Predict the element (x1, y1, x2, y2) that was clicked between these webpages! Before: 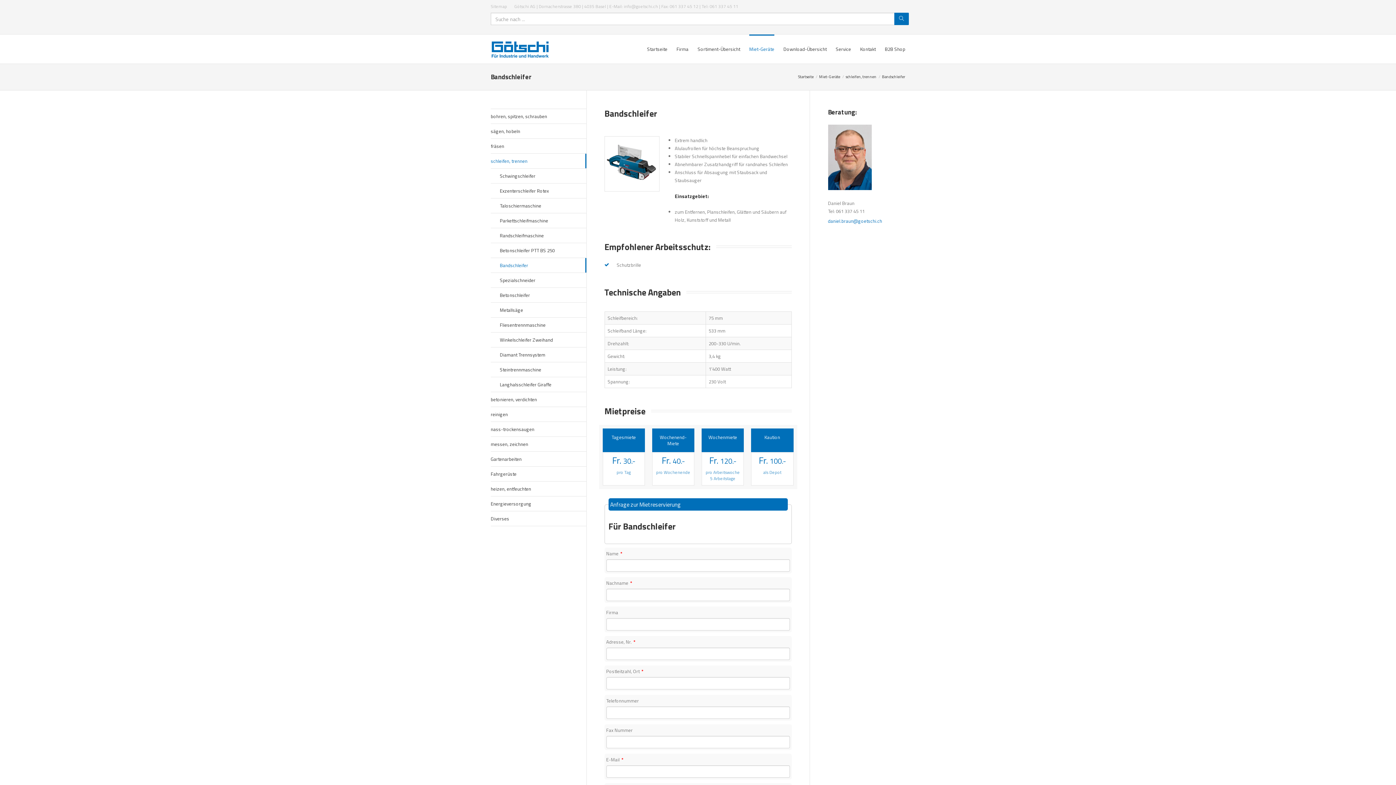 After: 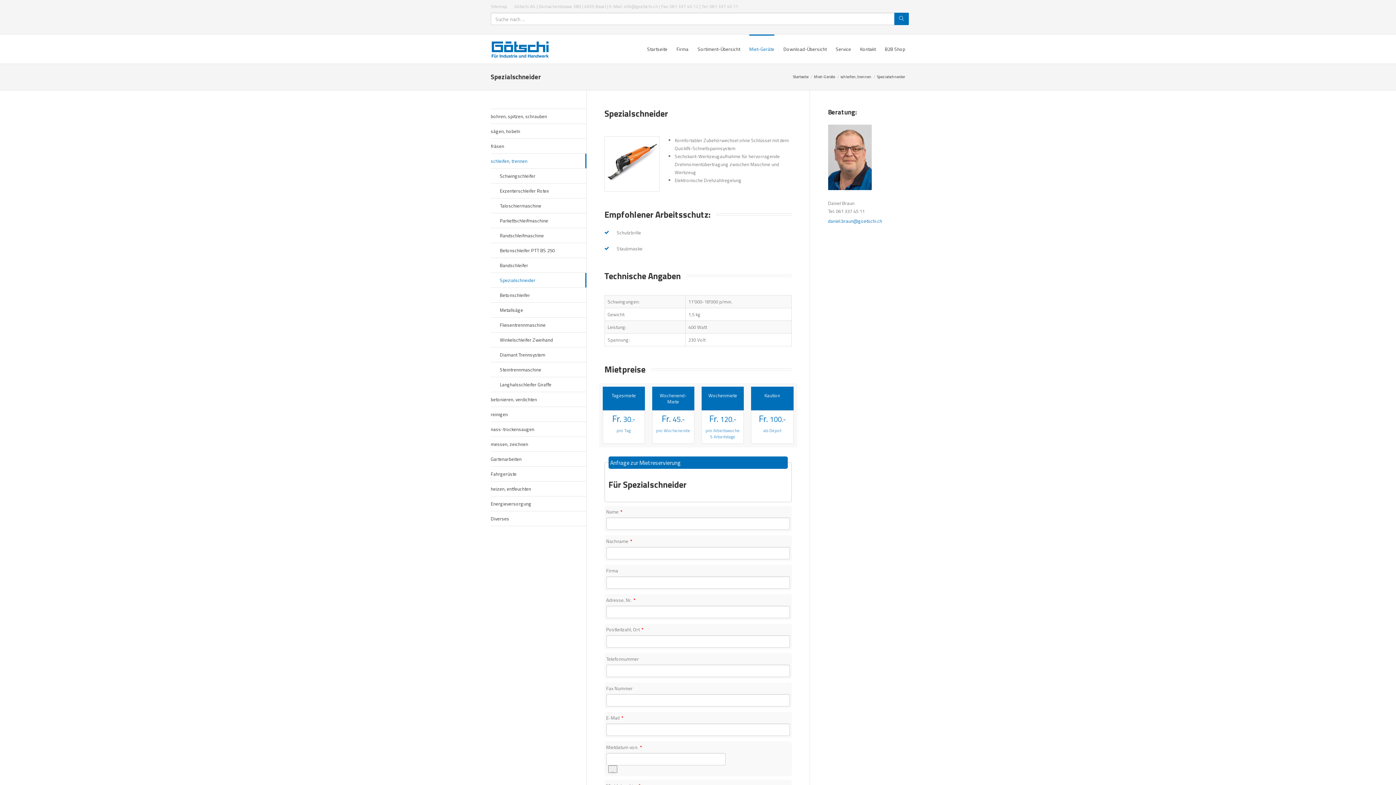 Action: bbox: (490, 273, 586, 287) label: Spezialschneider